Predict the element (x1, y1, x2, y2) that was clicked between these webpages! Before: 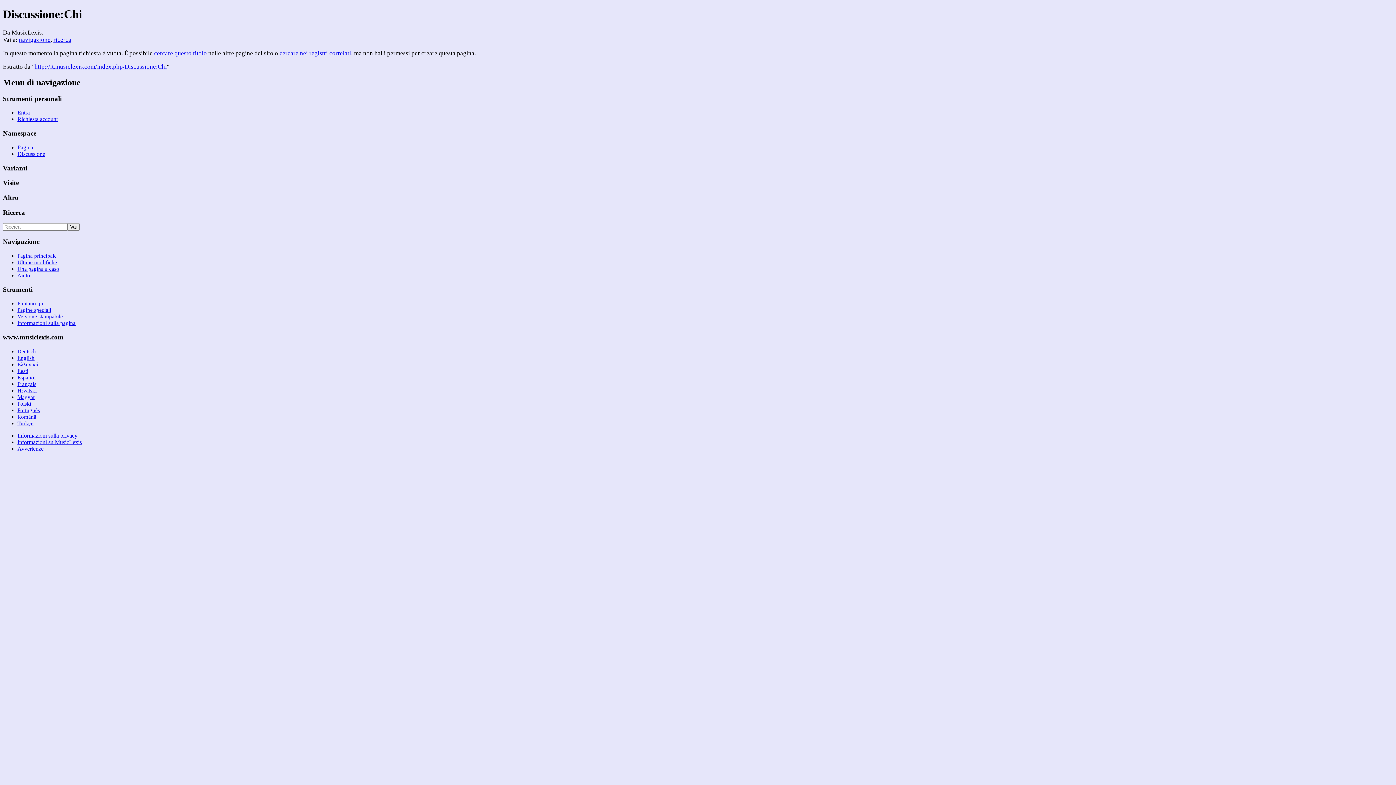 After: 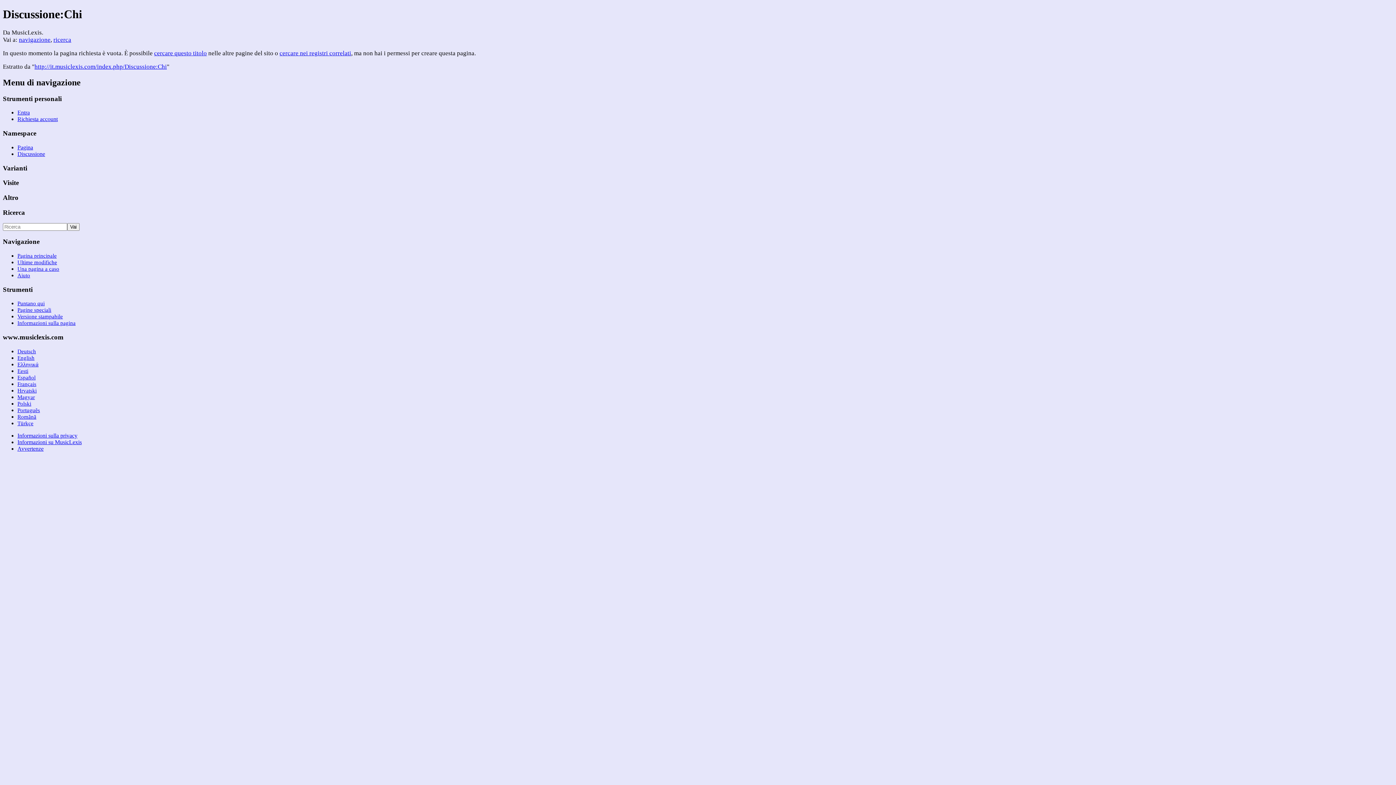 Action: label: Türkçe bbox: (17, 420, 33, 426)